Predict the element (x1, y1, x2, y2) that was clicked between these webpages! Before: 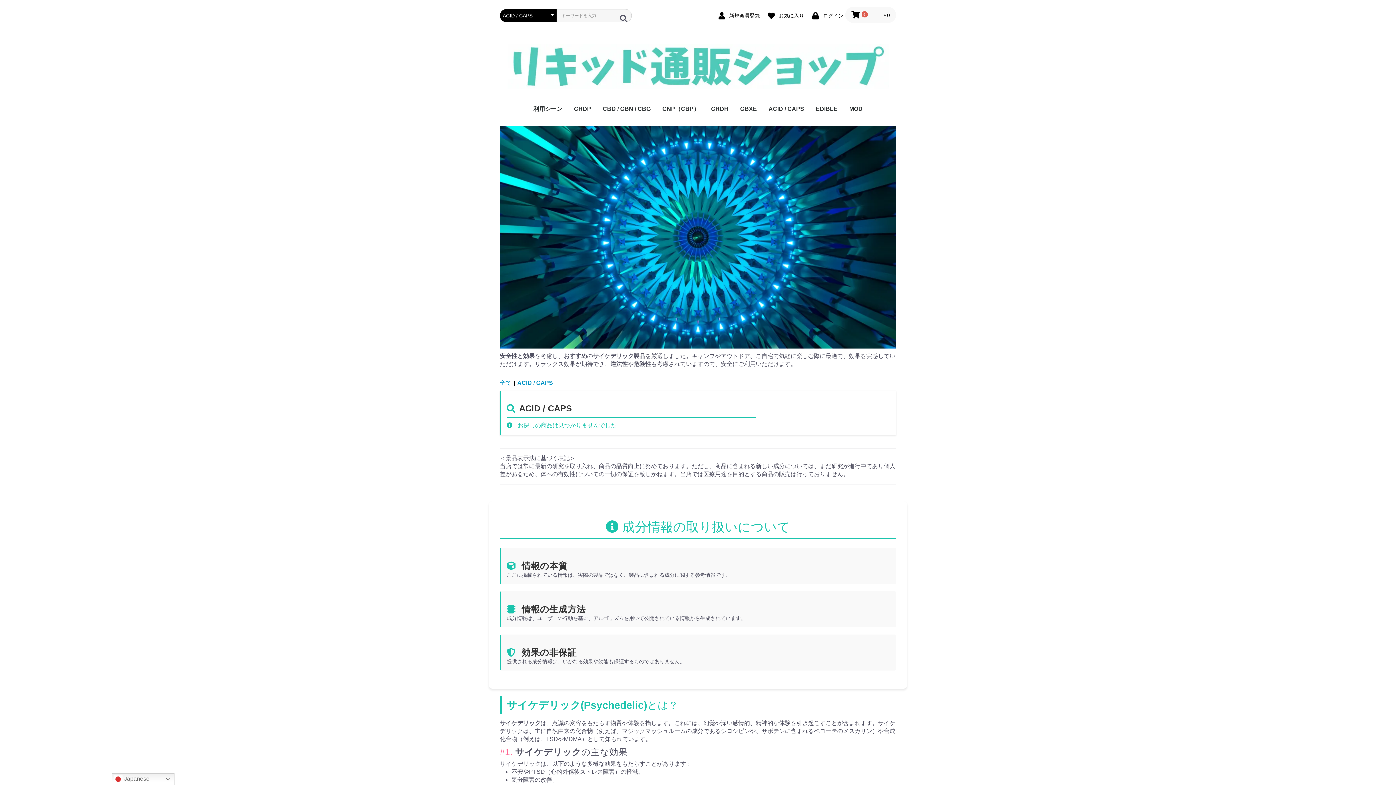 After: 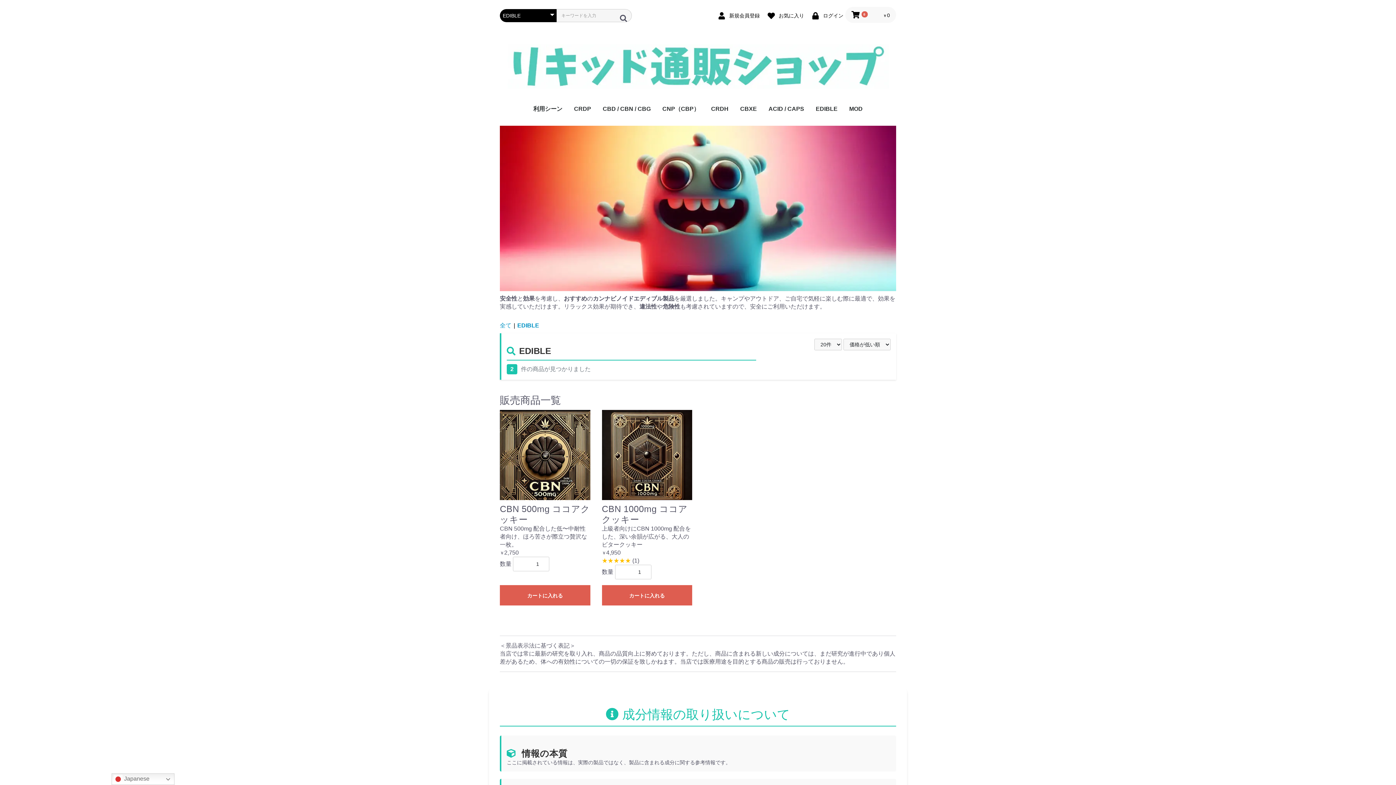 Action: bbox: (810, 99, 843, 118) label: EDIBLE